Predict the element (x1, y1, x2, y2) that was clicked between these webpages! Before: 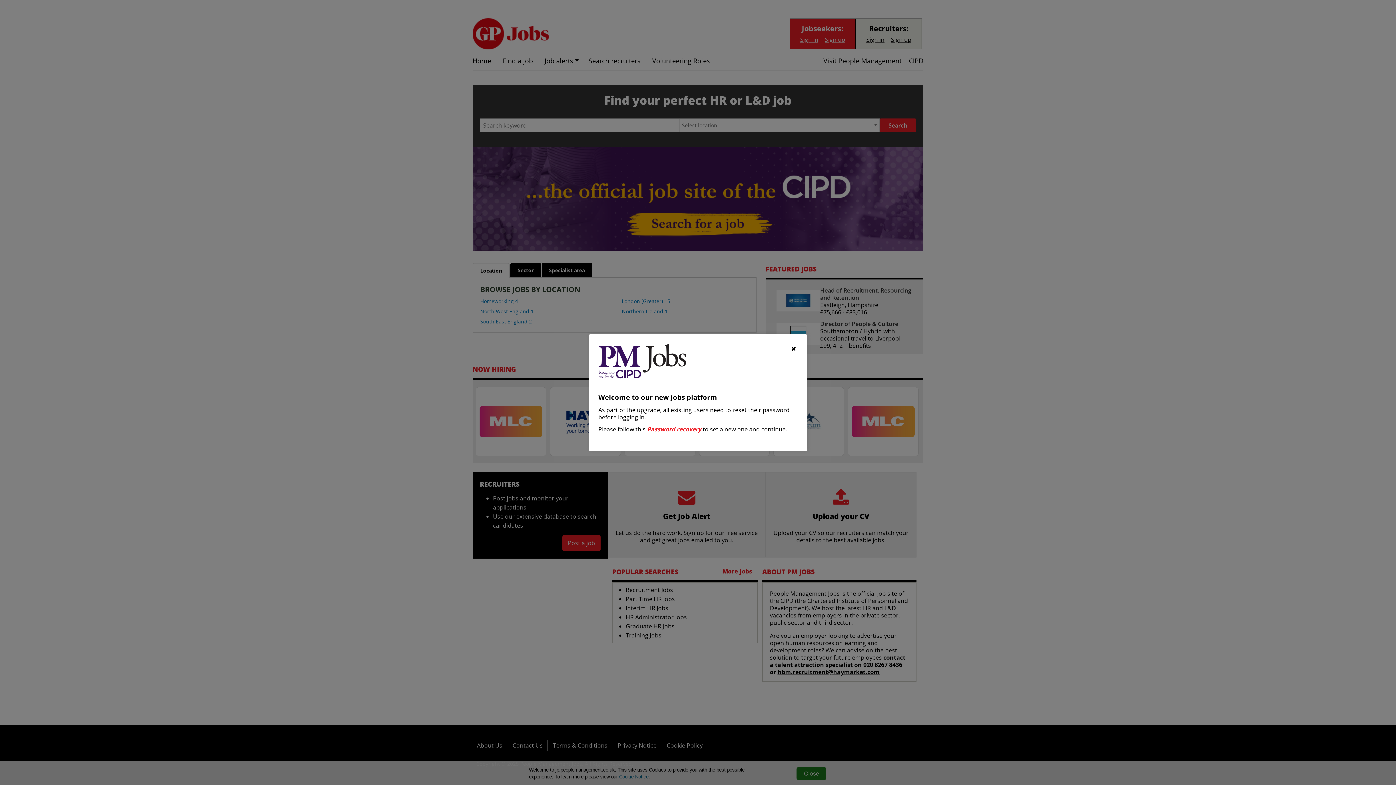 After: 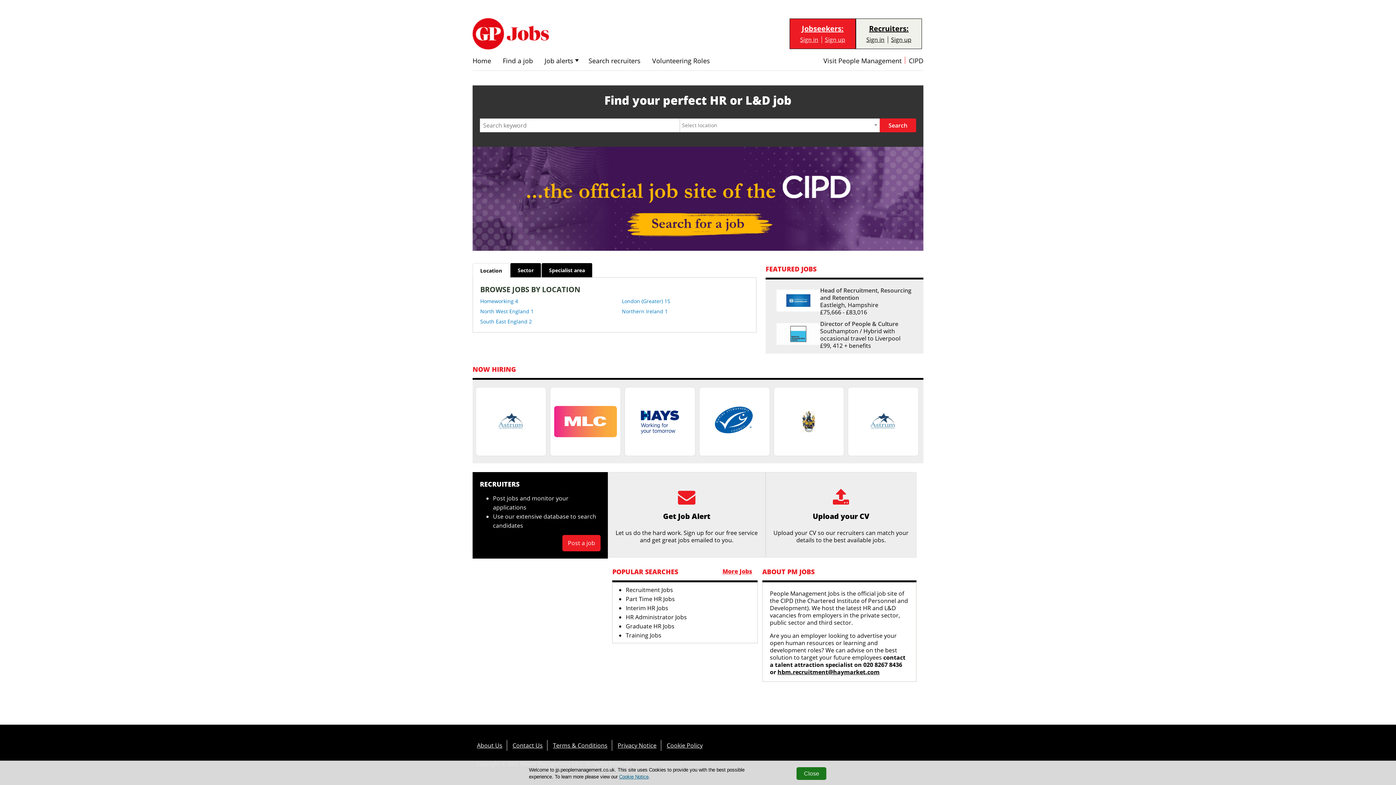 Action: bbox: (791, 344, 796, 352)